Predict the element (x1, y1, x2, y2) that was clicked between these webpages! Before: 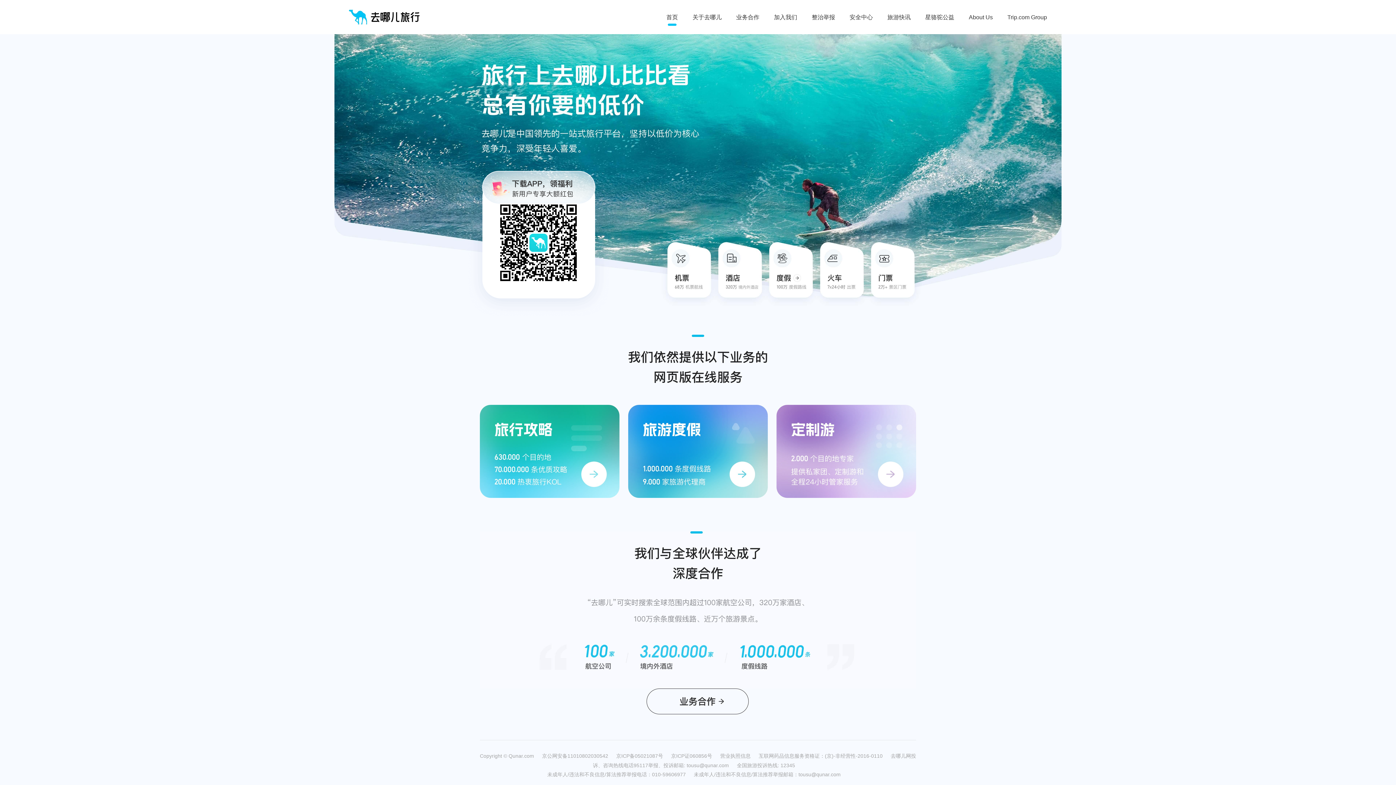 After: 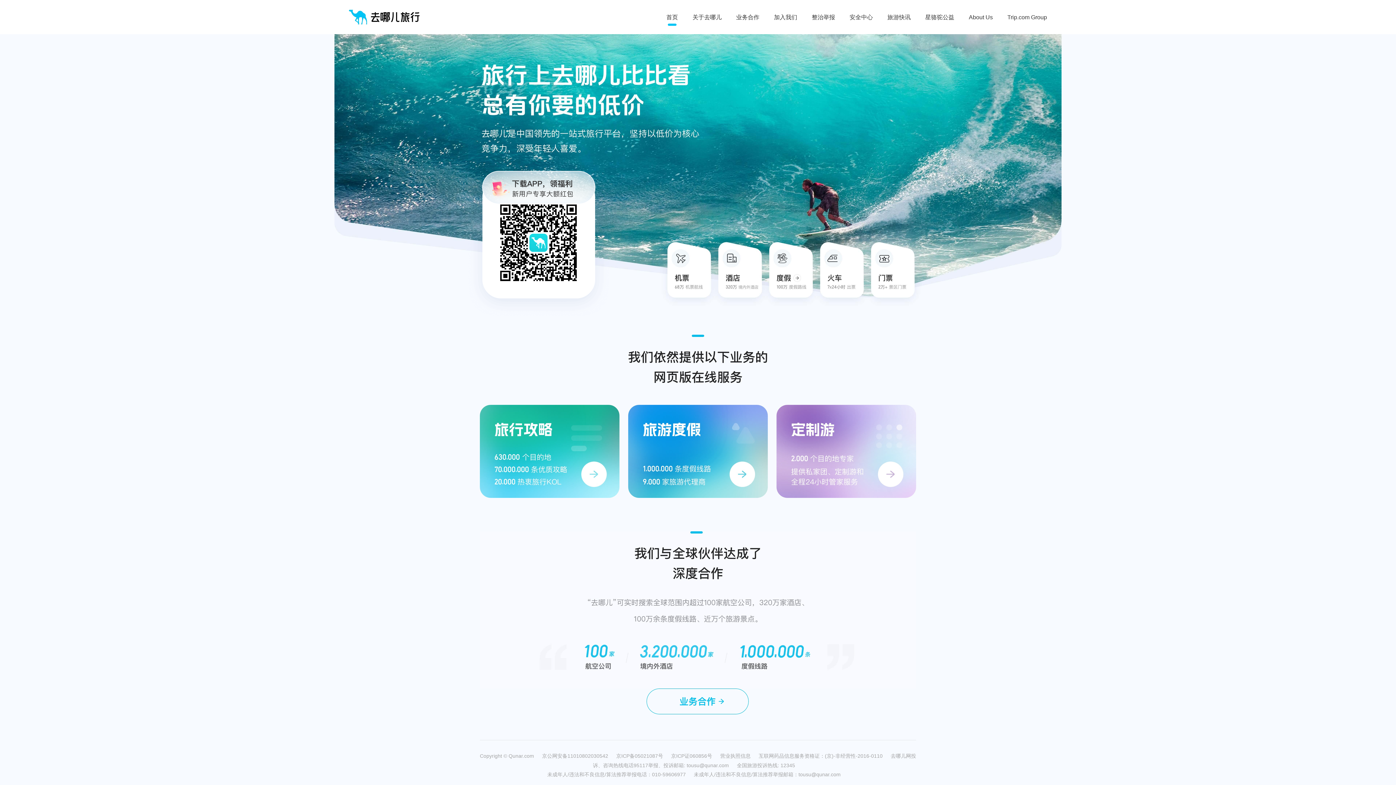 Action: bbox: (646, 688, 749, 714)